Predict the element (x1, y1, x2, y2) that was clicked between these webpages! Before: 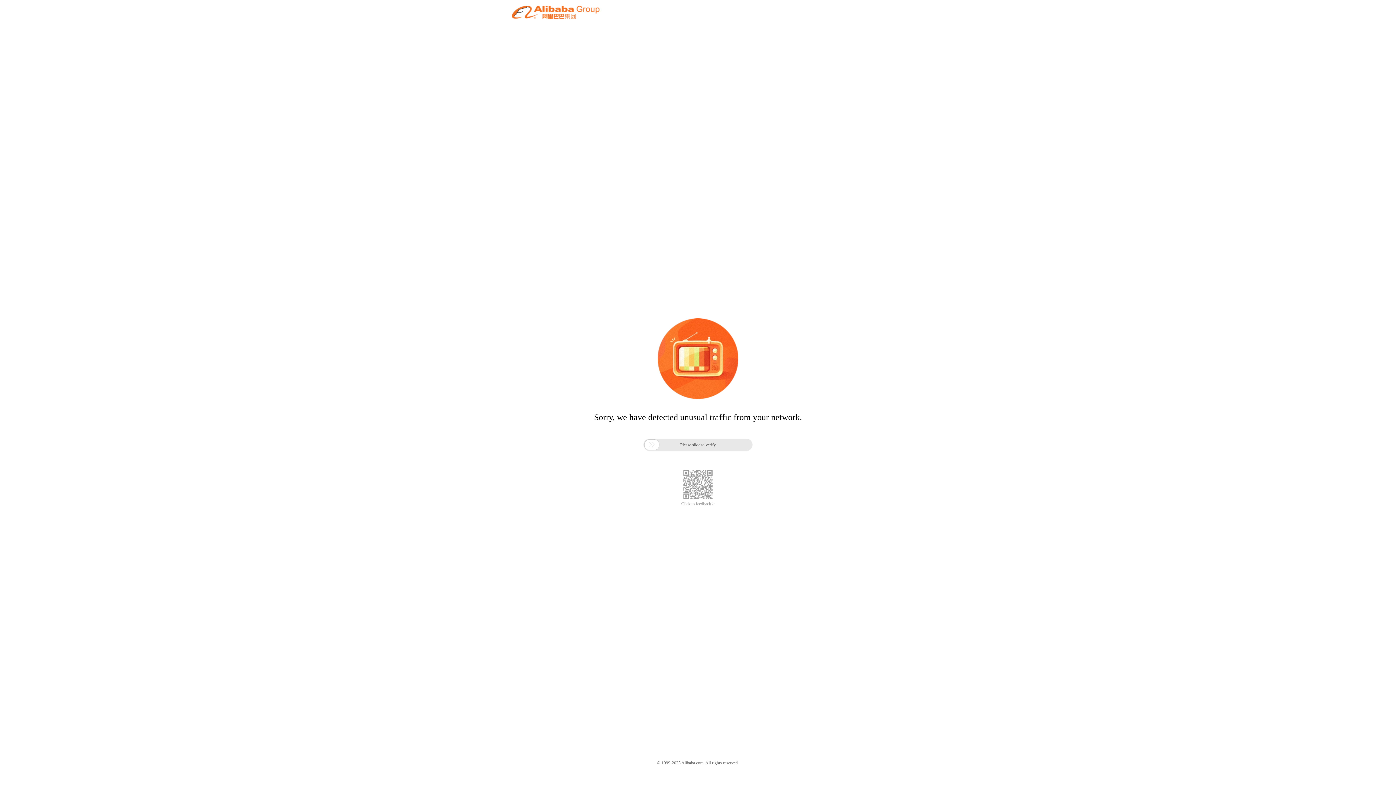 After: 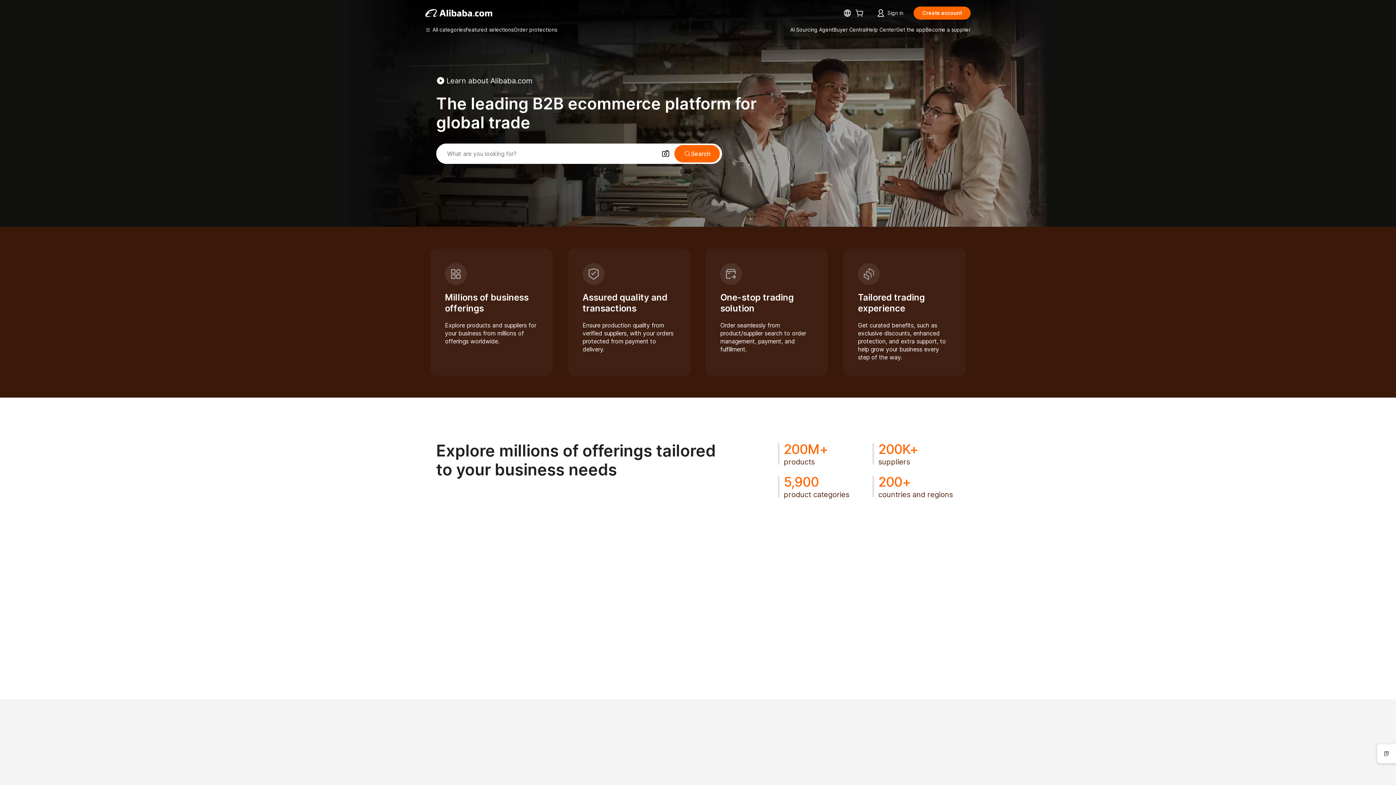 Action: bbox: (512, 12, 599, 21)